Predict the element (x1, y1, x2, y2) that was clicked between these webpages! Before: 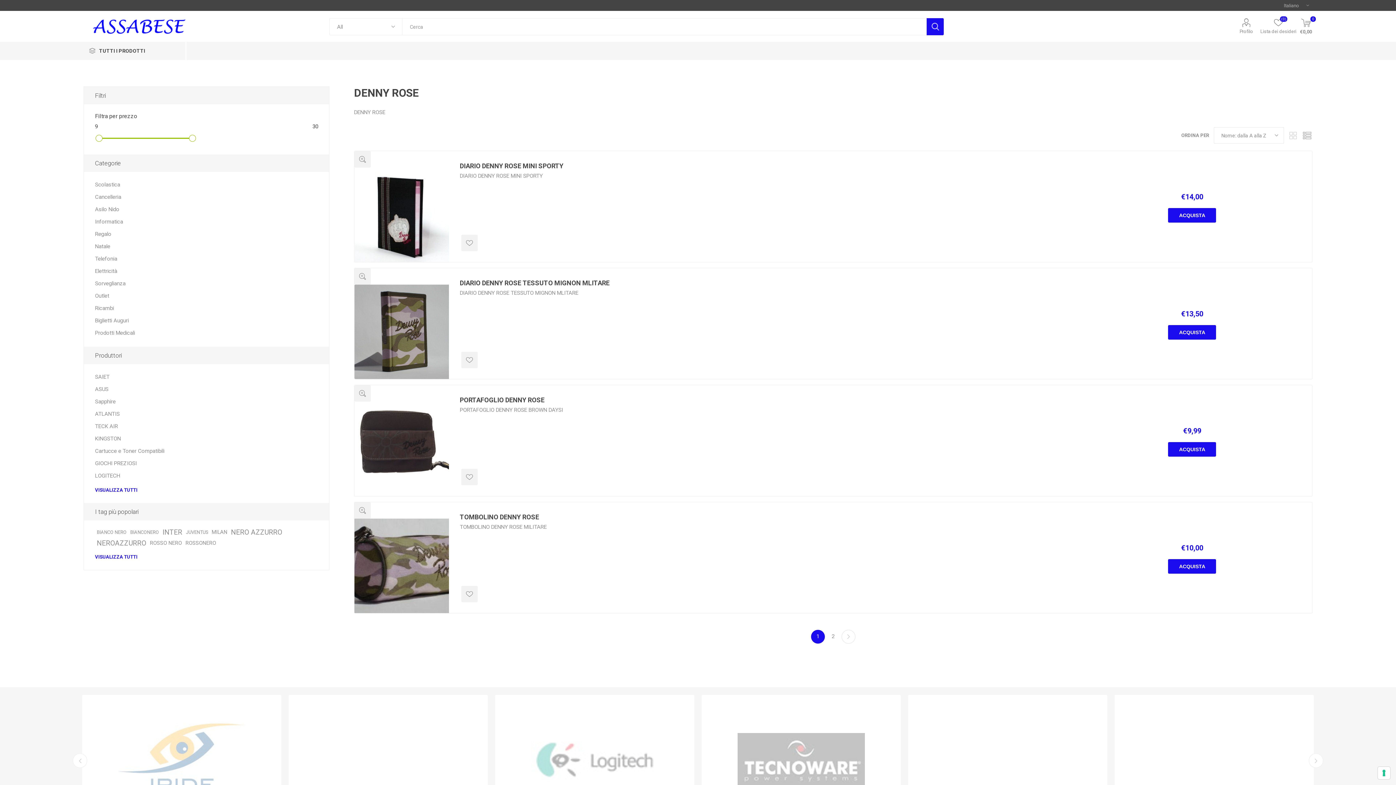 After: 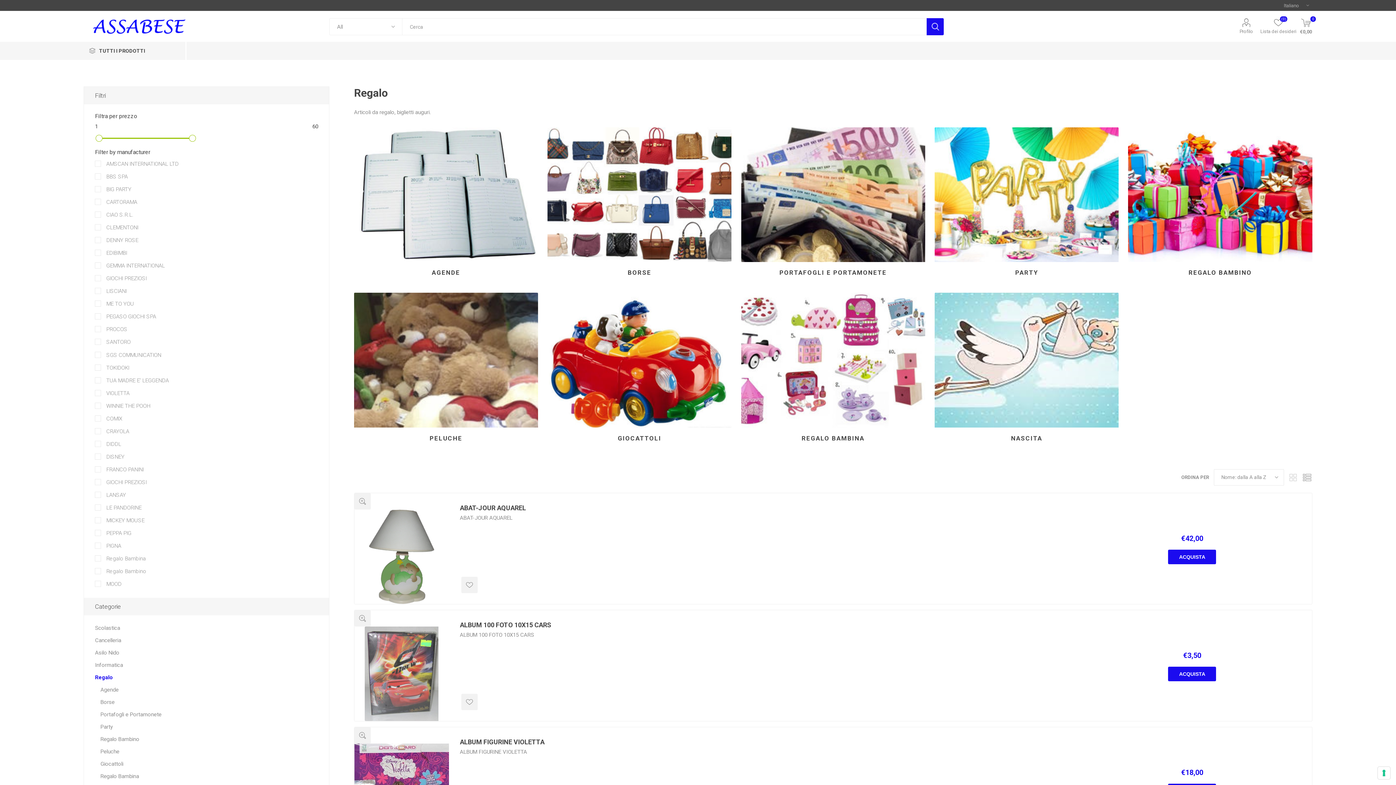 Action: label: Regalo bbox: (95, 228, 111, 240)